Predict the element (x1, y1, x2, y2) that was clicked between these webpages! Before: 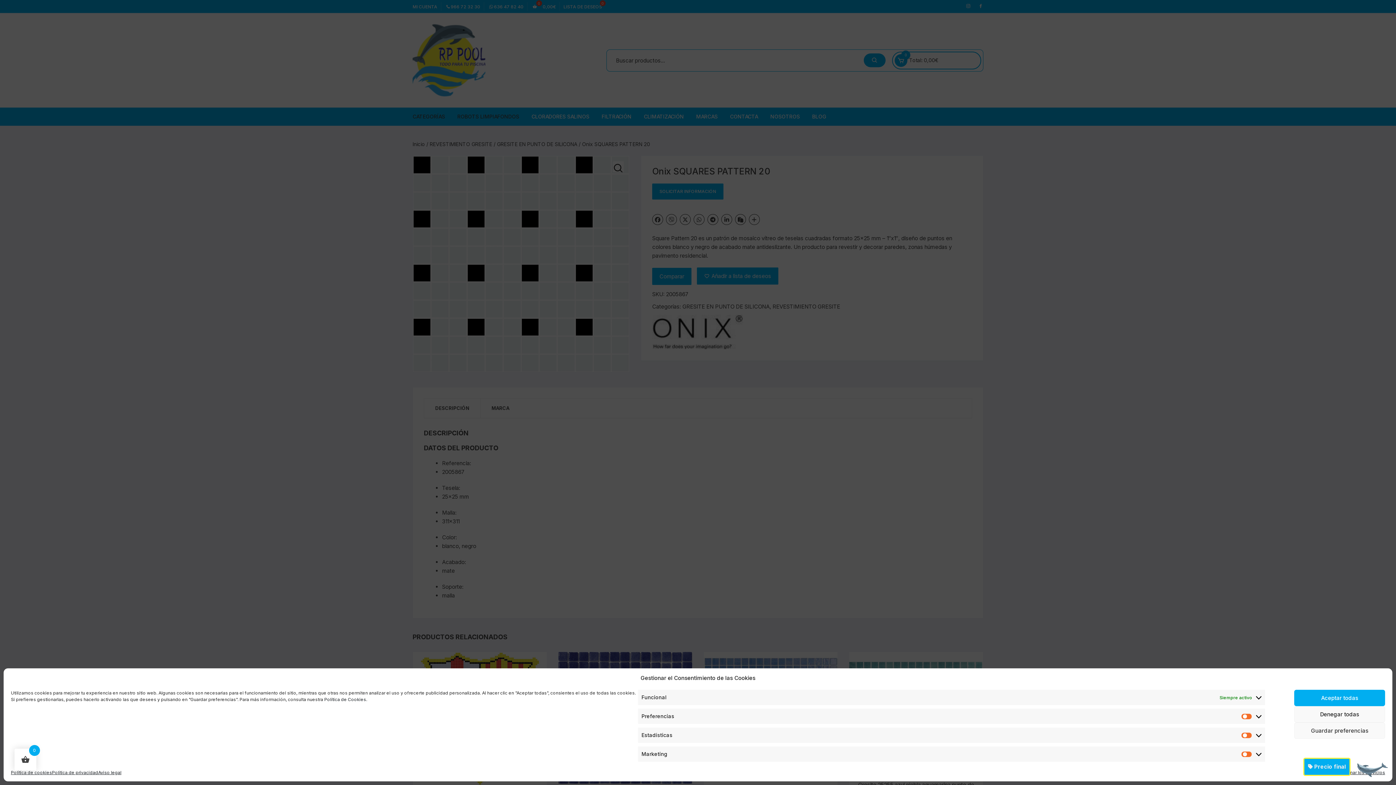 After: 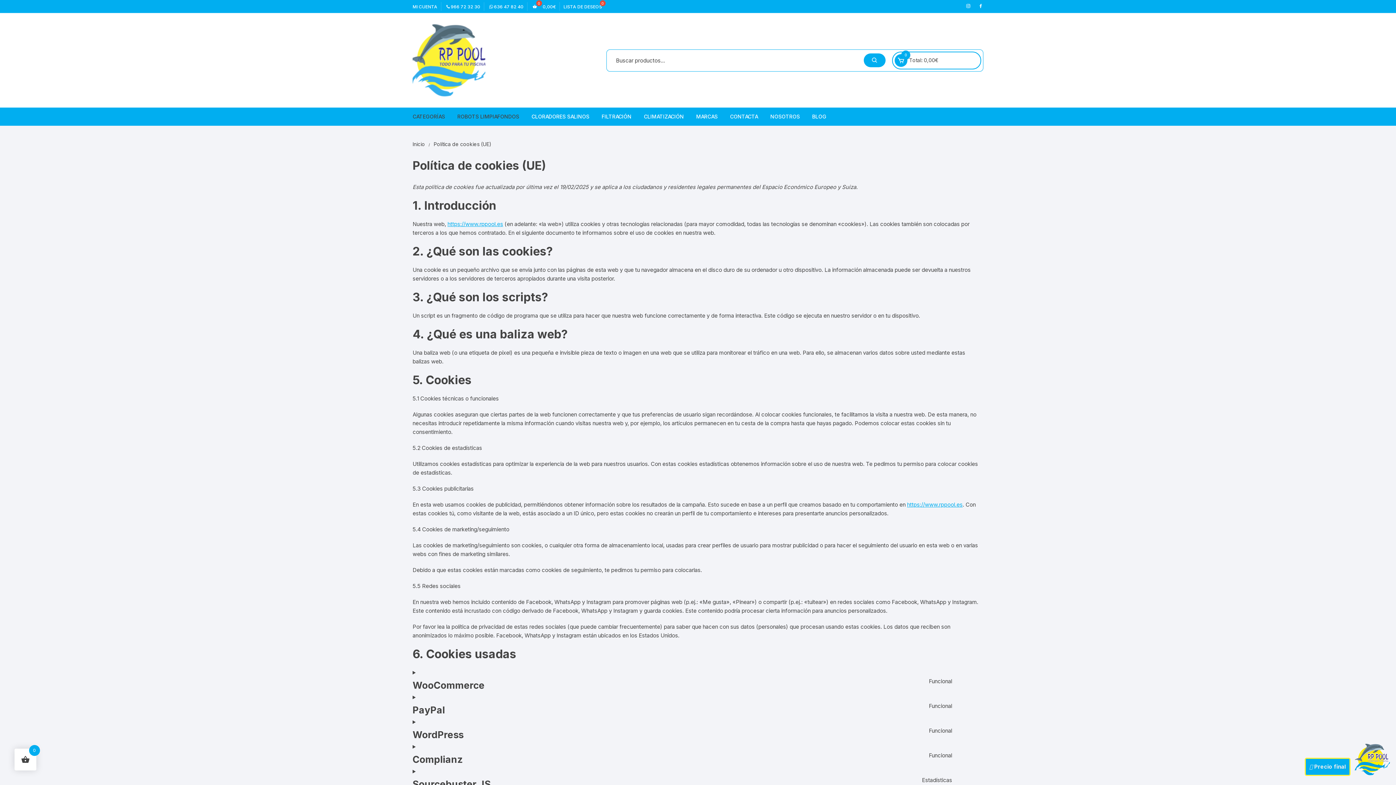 Action: label: Política de cookies bbox: (10, 769, 52, 776)